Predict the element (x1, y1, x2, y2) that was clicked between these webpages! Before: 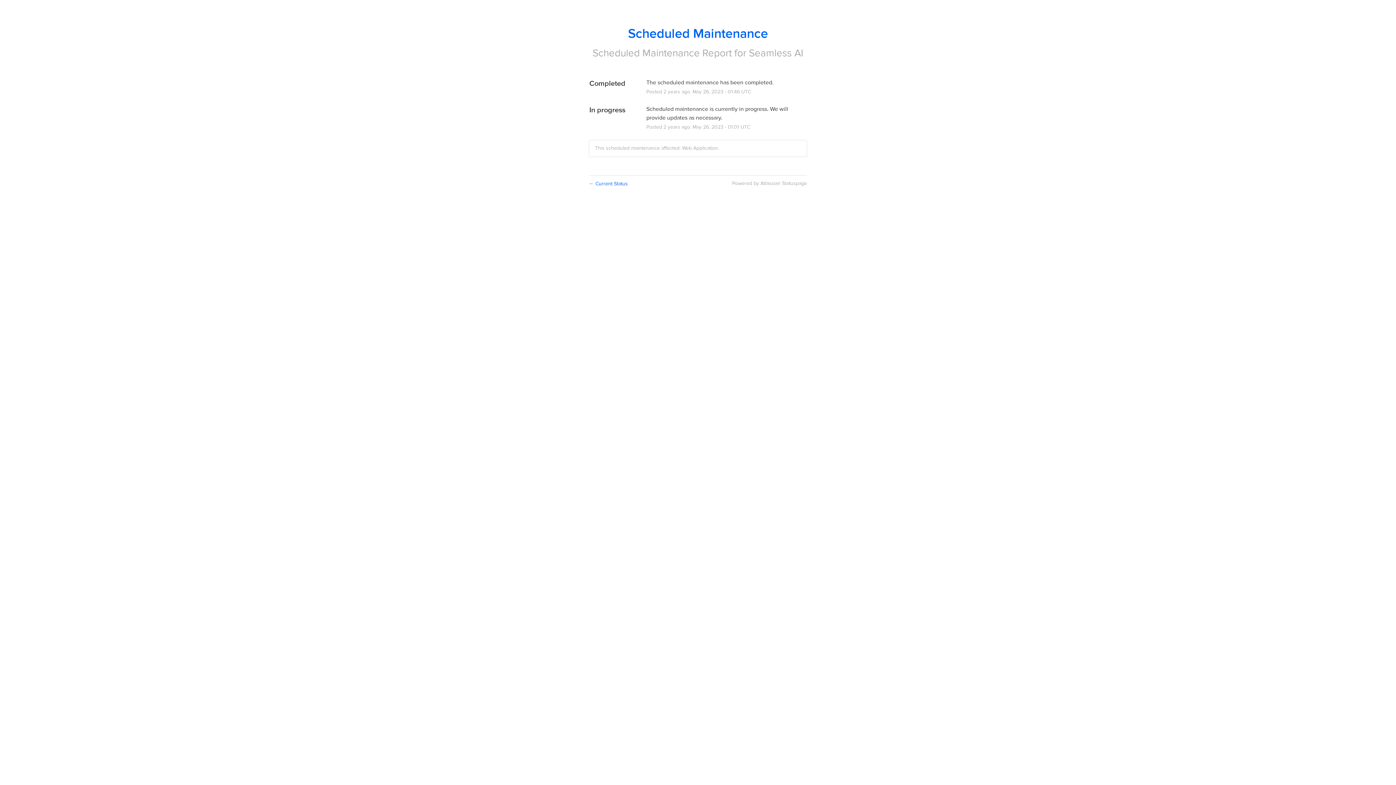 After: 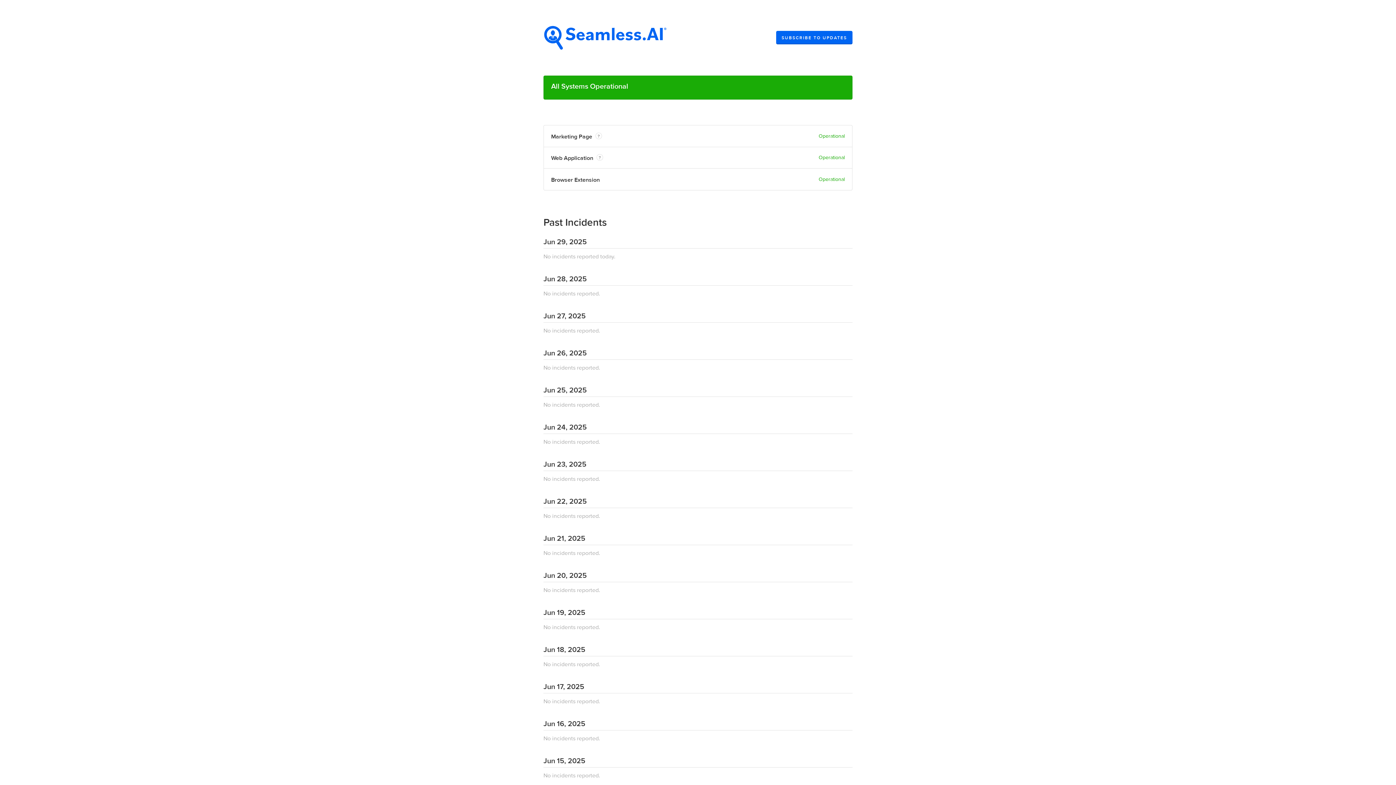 Action: label: Seamless AI bbox: (749, 46, 803, 59)